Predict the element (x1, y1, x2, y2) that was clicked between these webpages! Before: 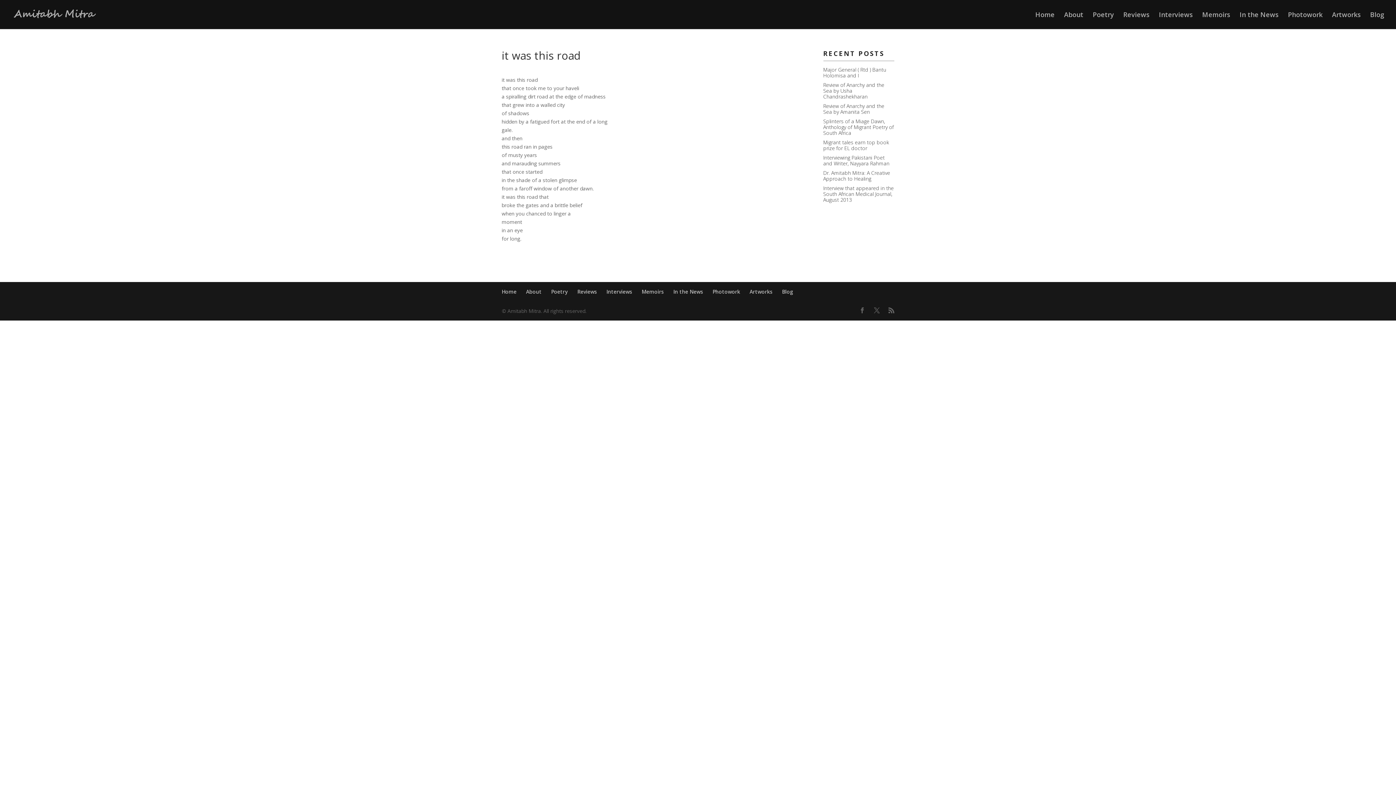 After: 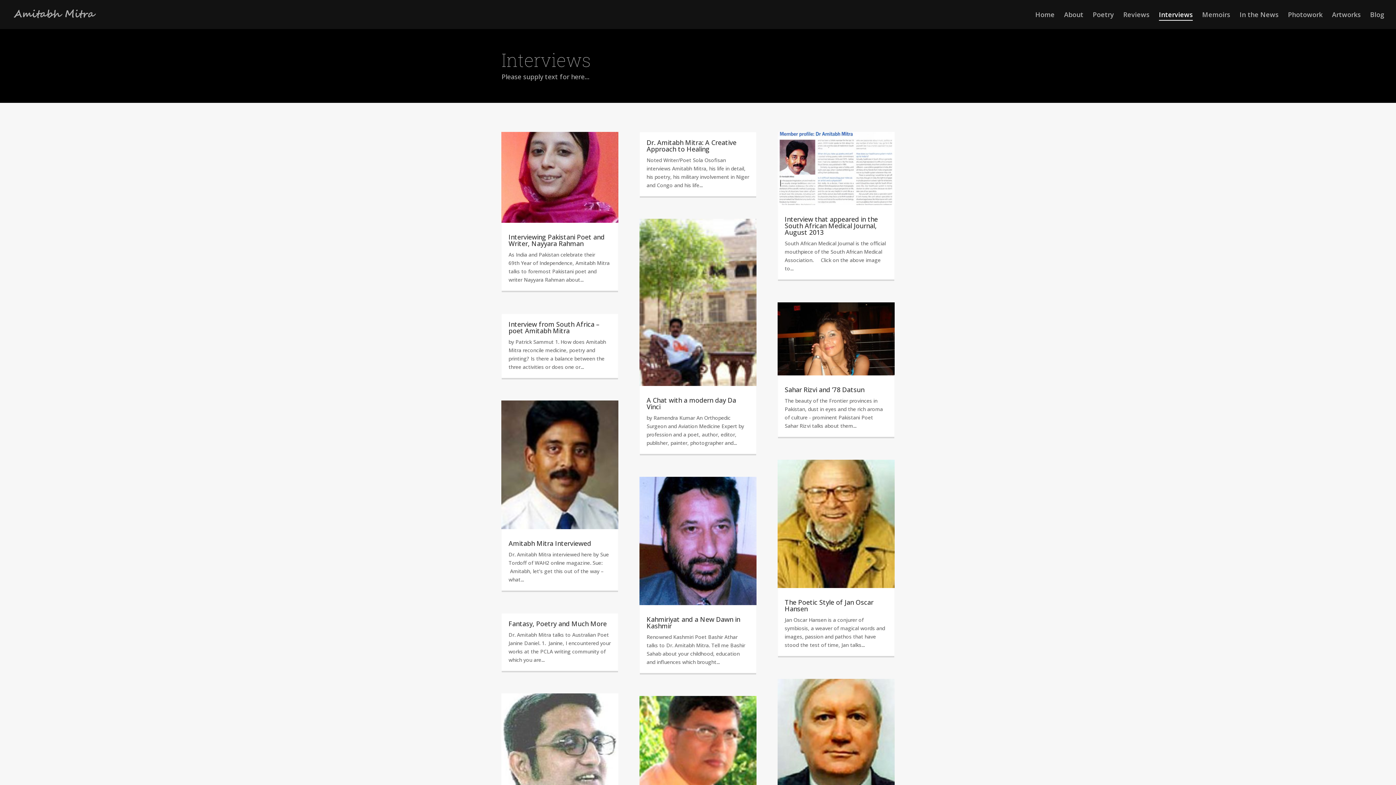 Action: label: Interviews bbox: (606, 288, 632, 295)